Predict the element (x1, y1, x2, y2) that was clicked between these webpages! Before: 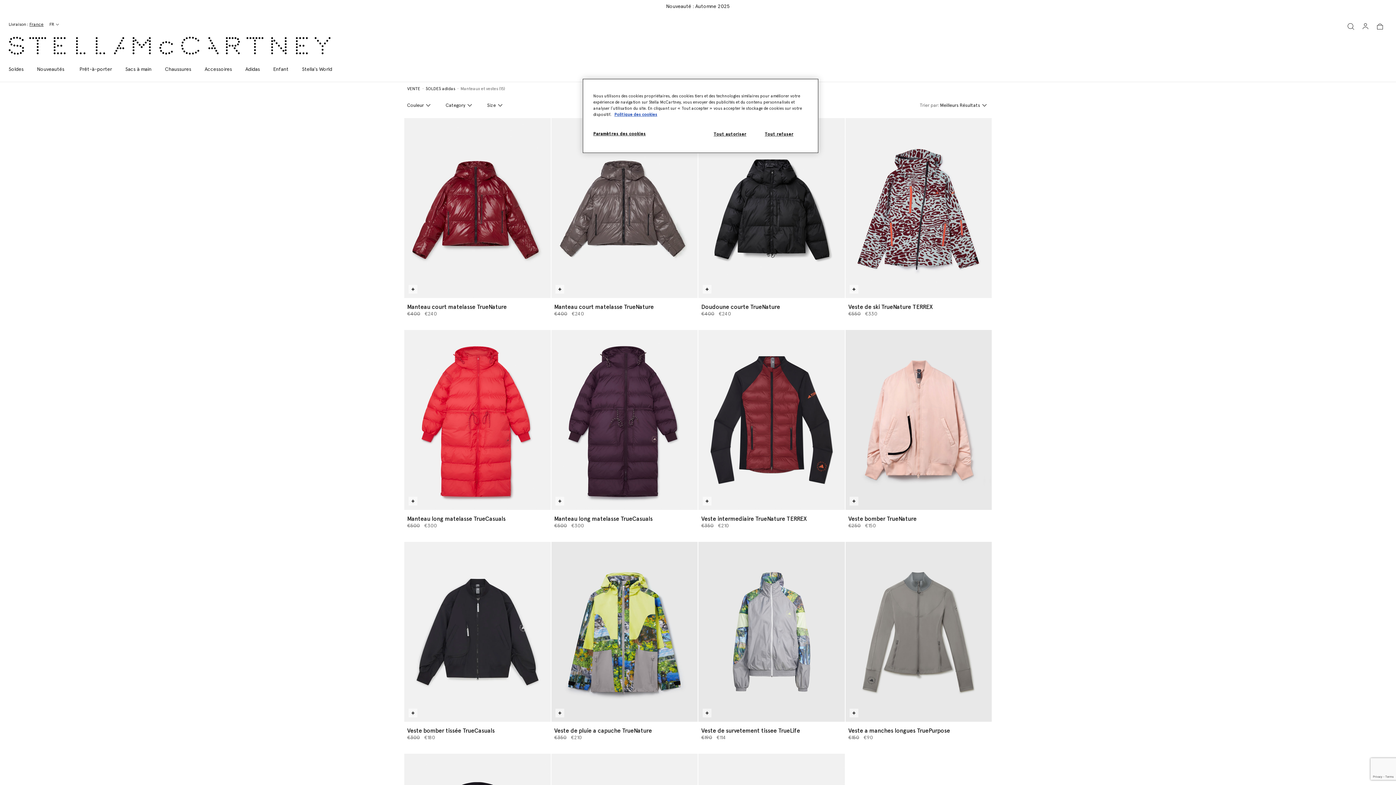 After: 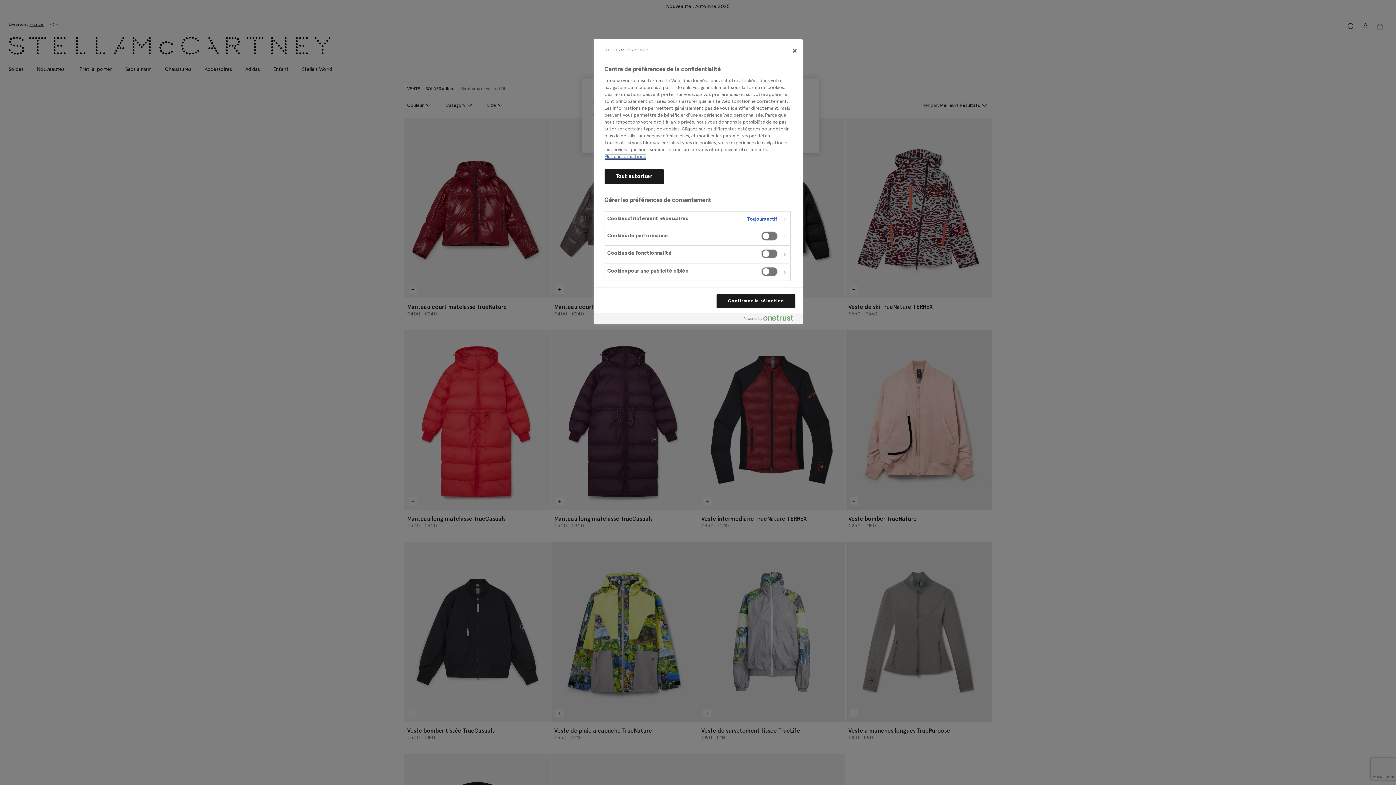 Action: label: Paramètres des cookies bbox: (593, 126, 646, 141)